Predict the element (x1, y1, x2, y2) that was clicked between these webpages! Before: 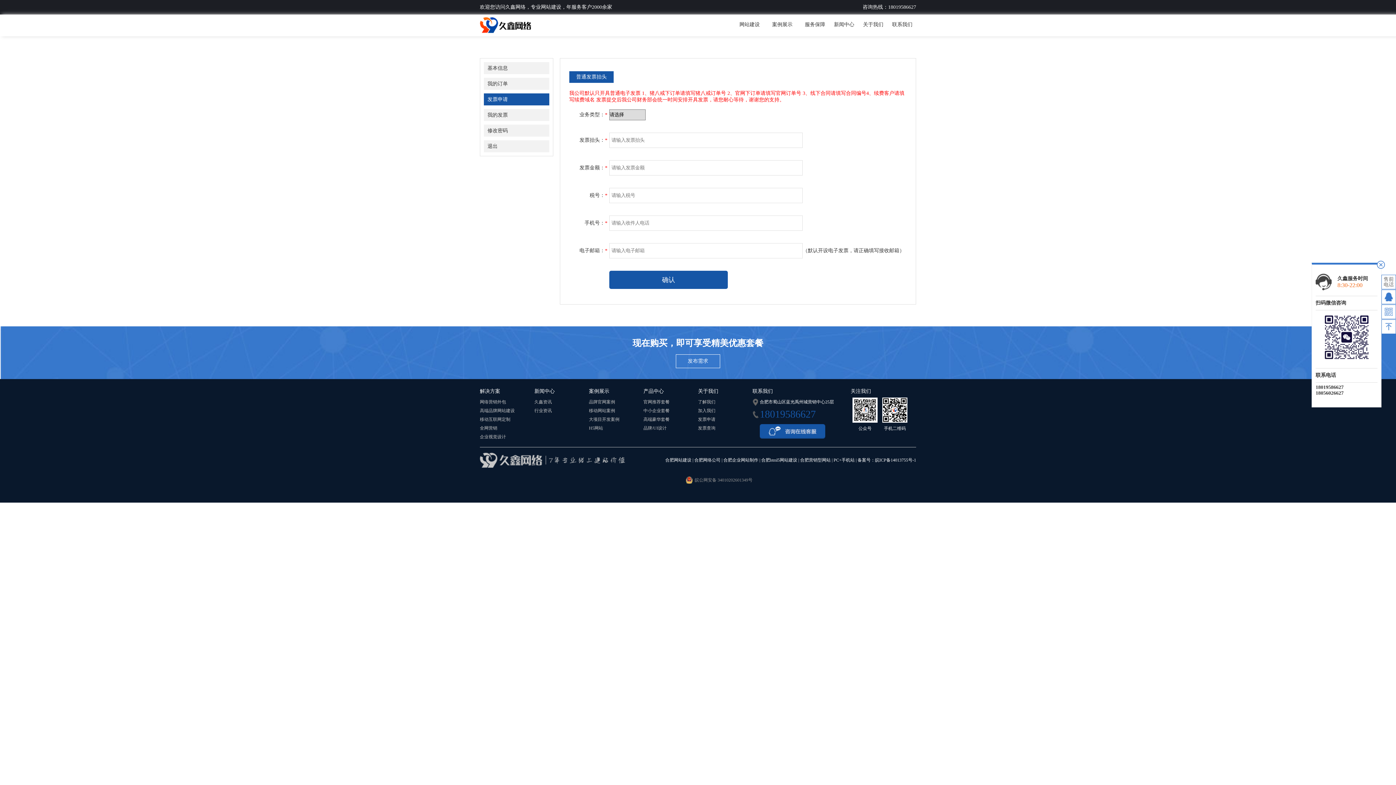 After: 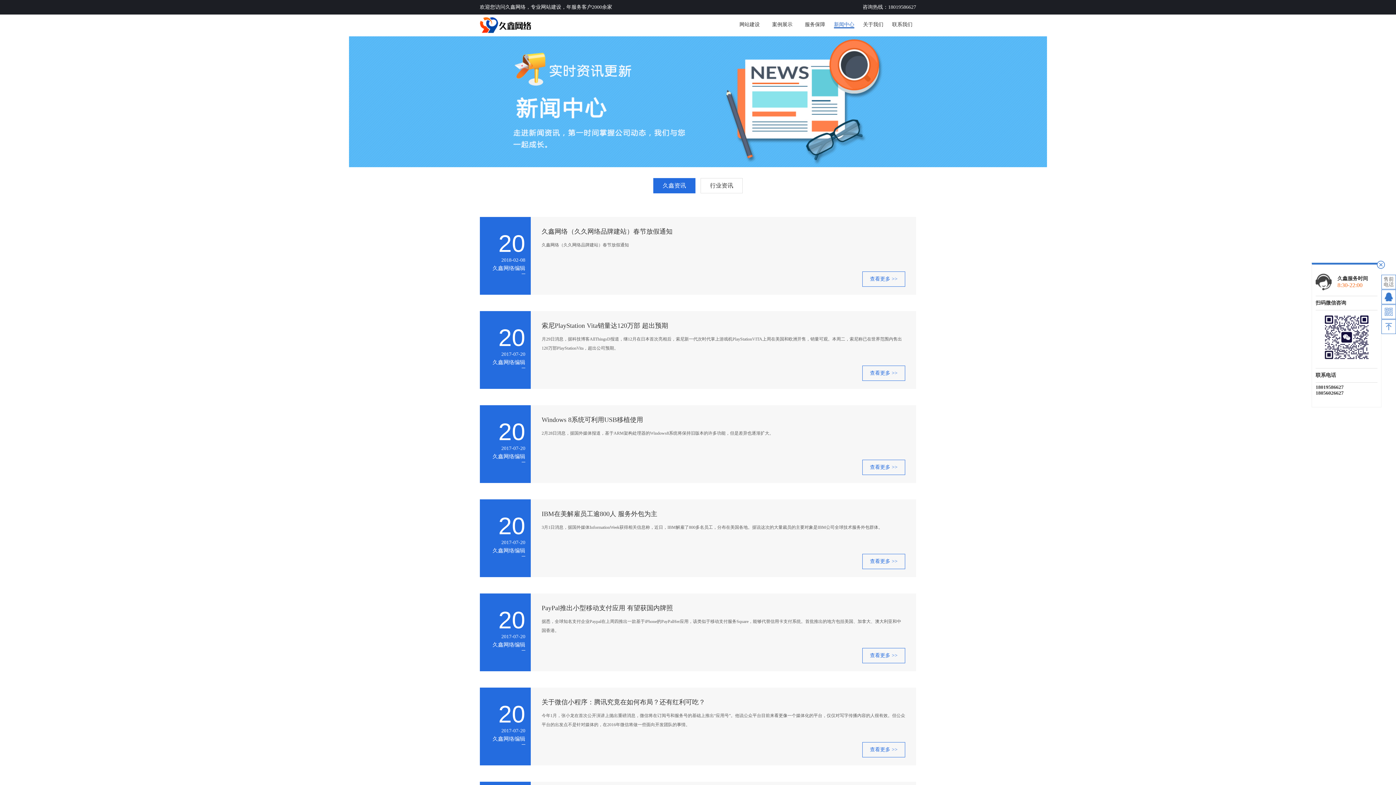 Action: bbox: (834, 21, 854, 27) label: 新闻中心